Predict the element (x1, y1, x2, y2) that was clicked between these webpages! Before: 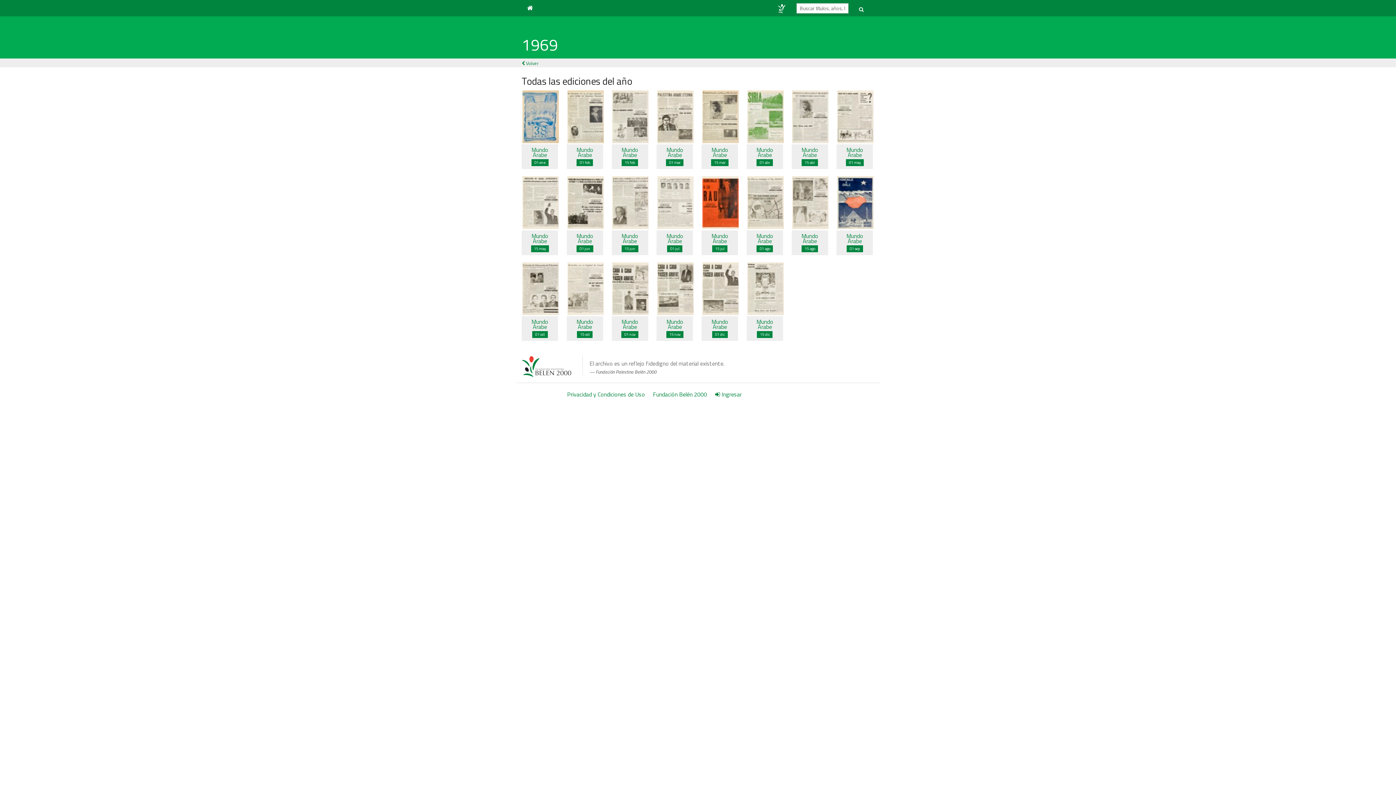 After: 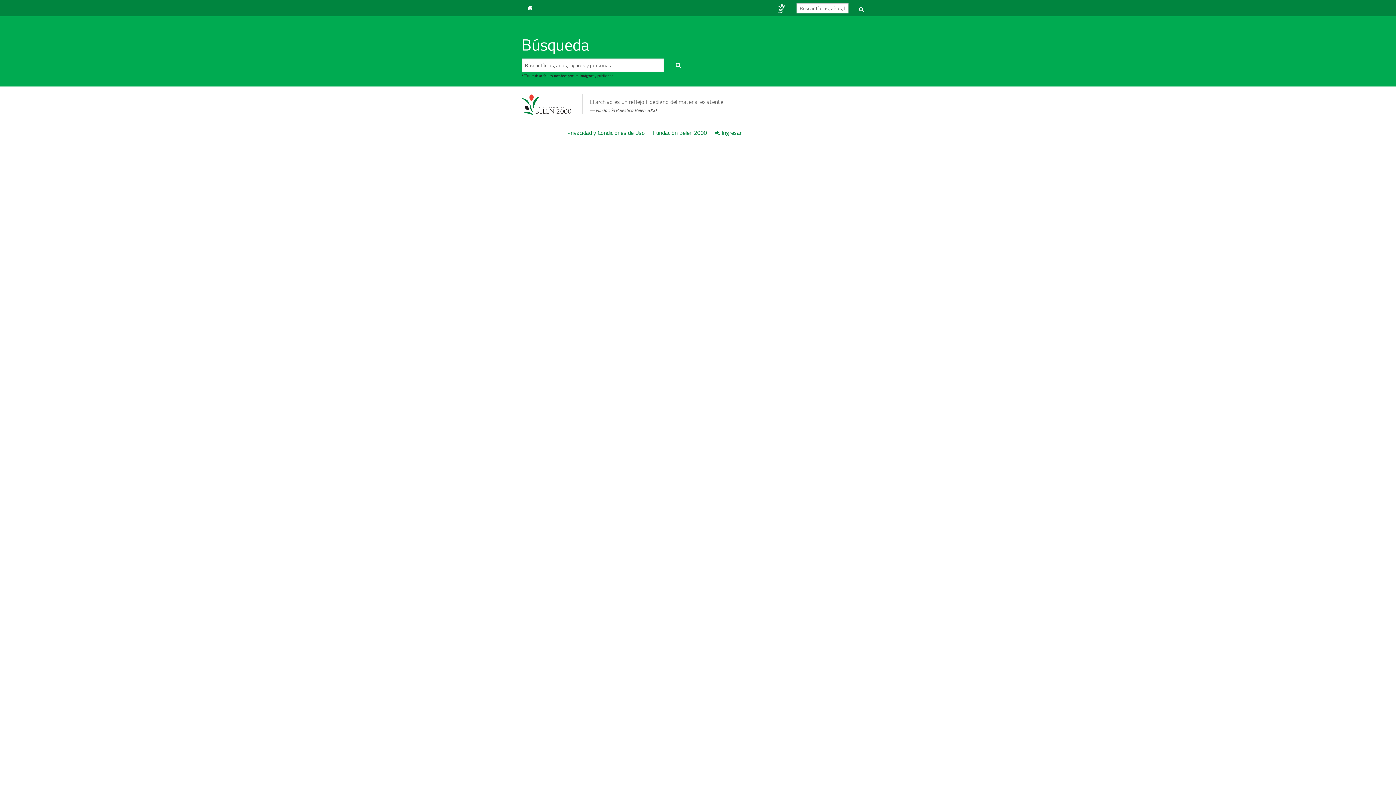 Action: bbox: (848, 3, 874, 13)